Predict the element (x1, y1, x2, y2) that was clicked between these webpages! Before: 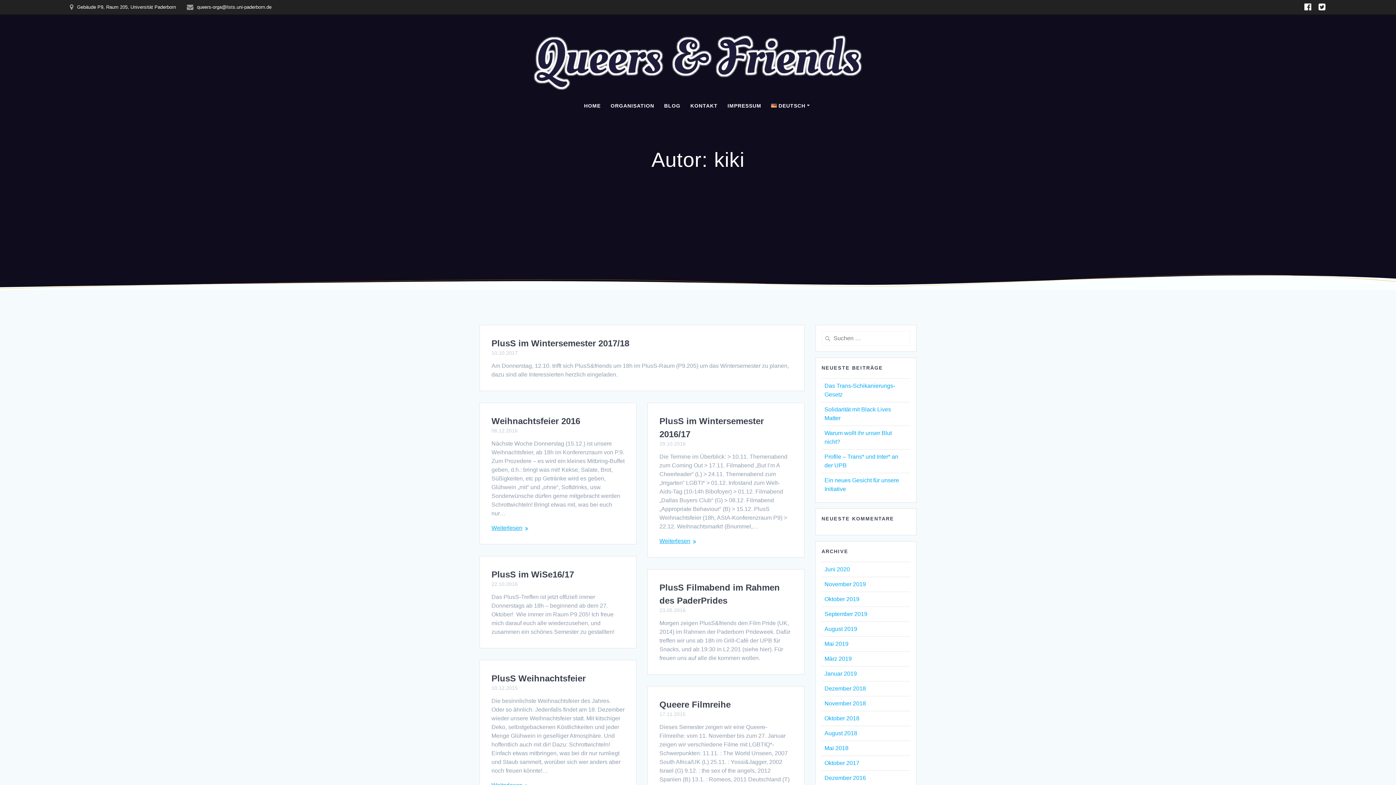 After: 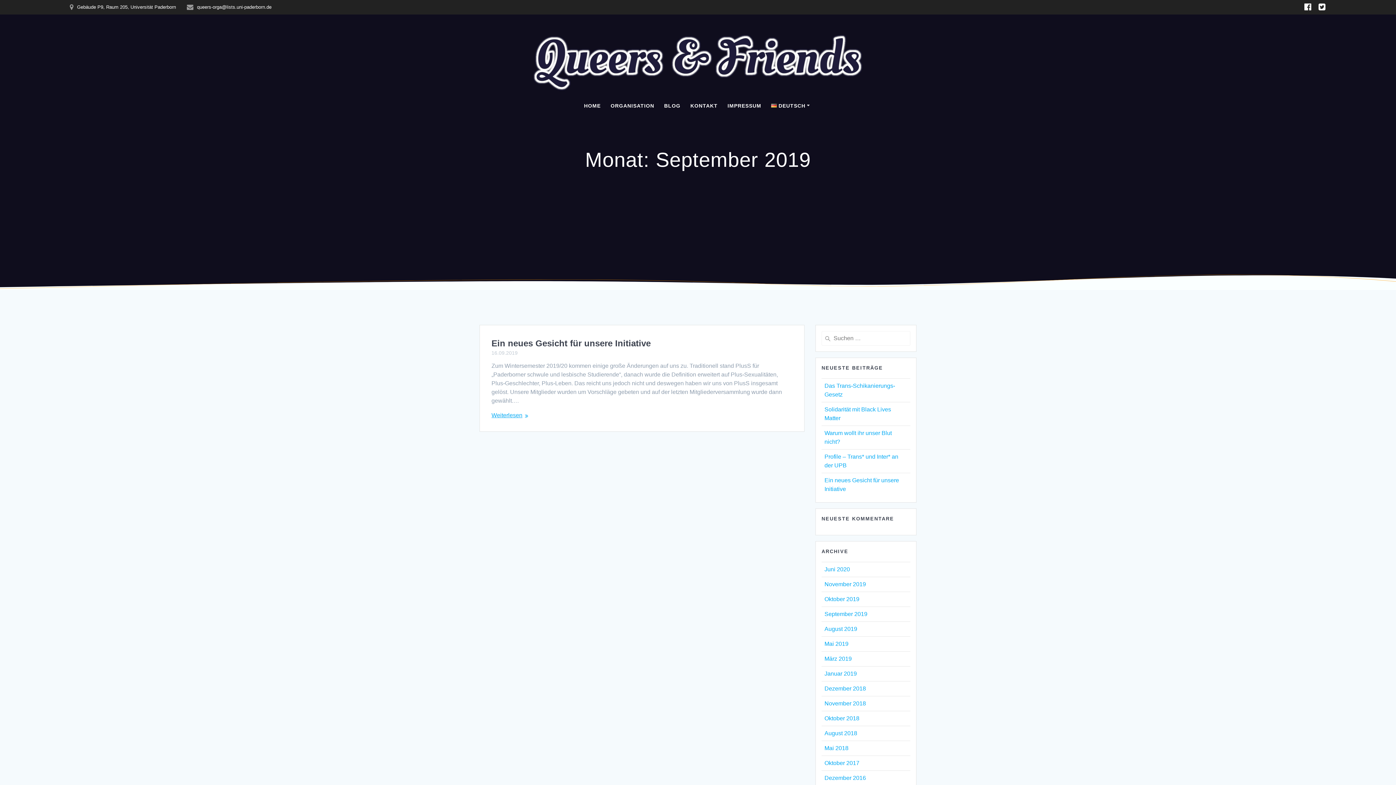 Action: label: September 2019 bbox: (824, 611, 867, 617)